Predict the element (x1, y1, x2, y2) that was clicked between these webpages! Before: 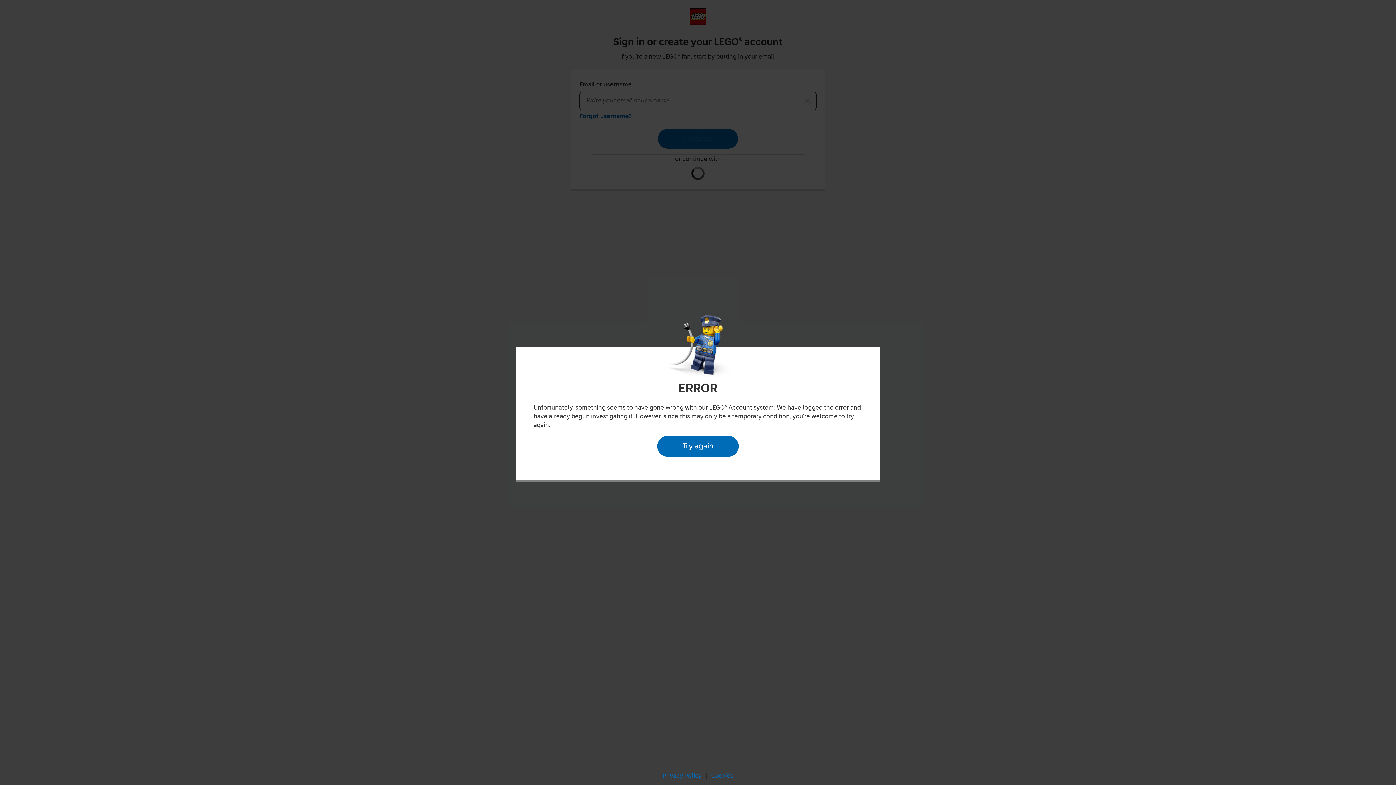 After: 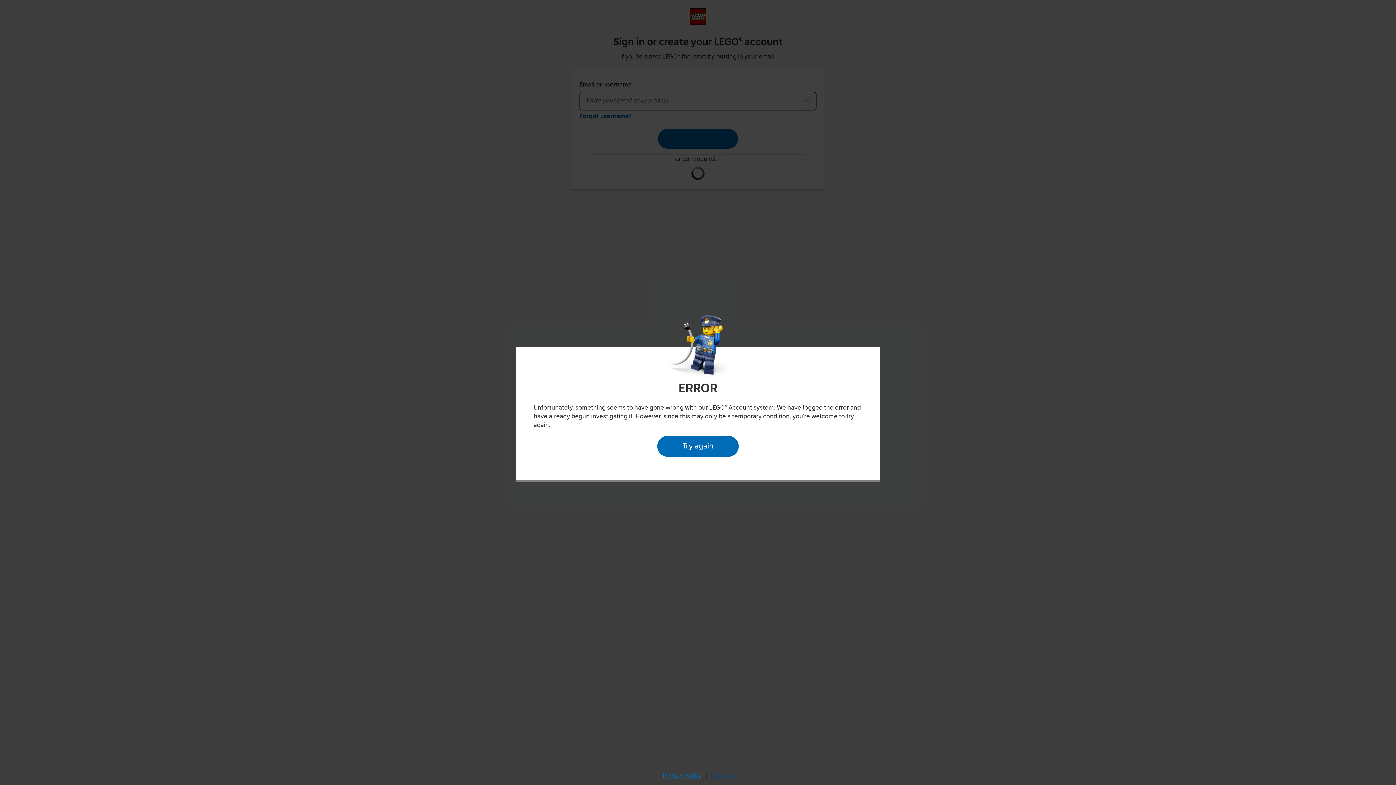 Action: bbox: (709, 770, 735, 782) label: Cookies